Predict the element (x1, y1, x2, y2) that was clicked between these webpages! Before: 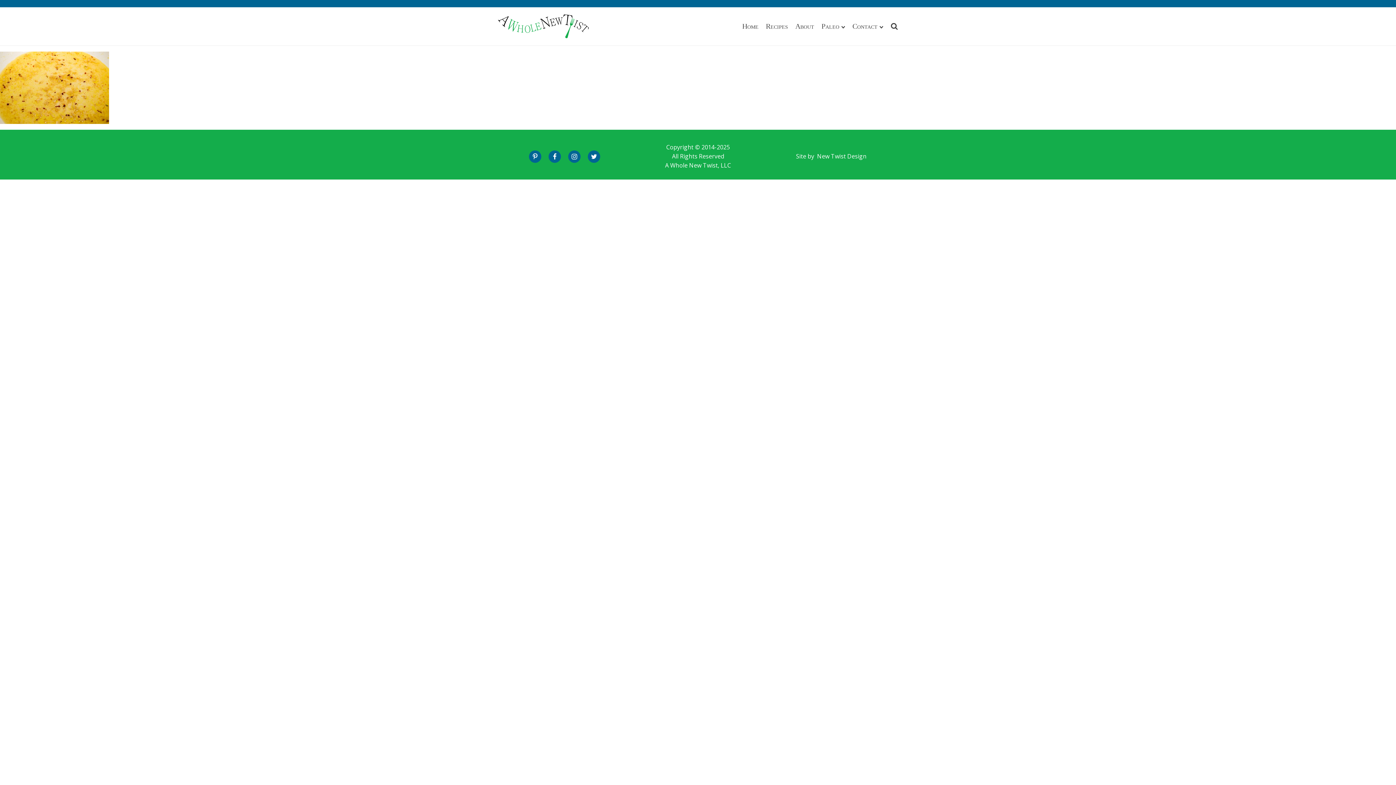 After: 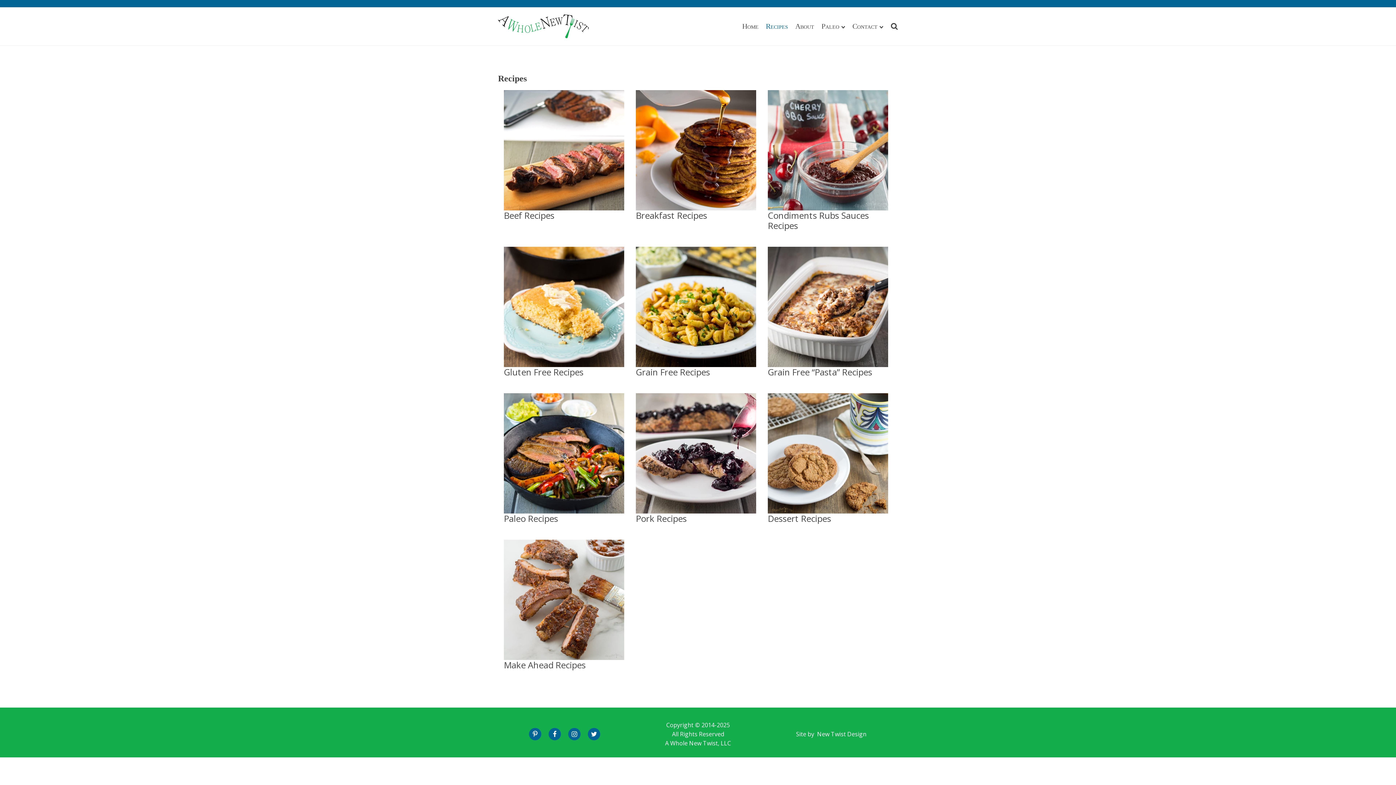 Action: bbox: (766, 20, 788, 32) label: Recipes